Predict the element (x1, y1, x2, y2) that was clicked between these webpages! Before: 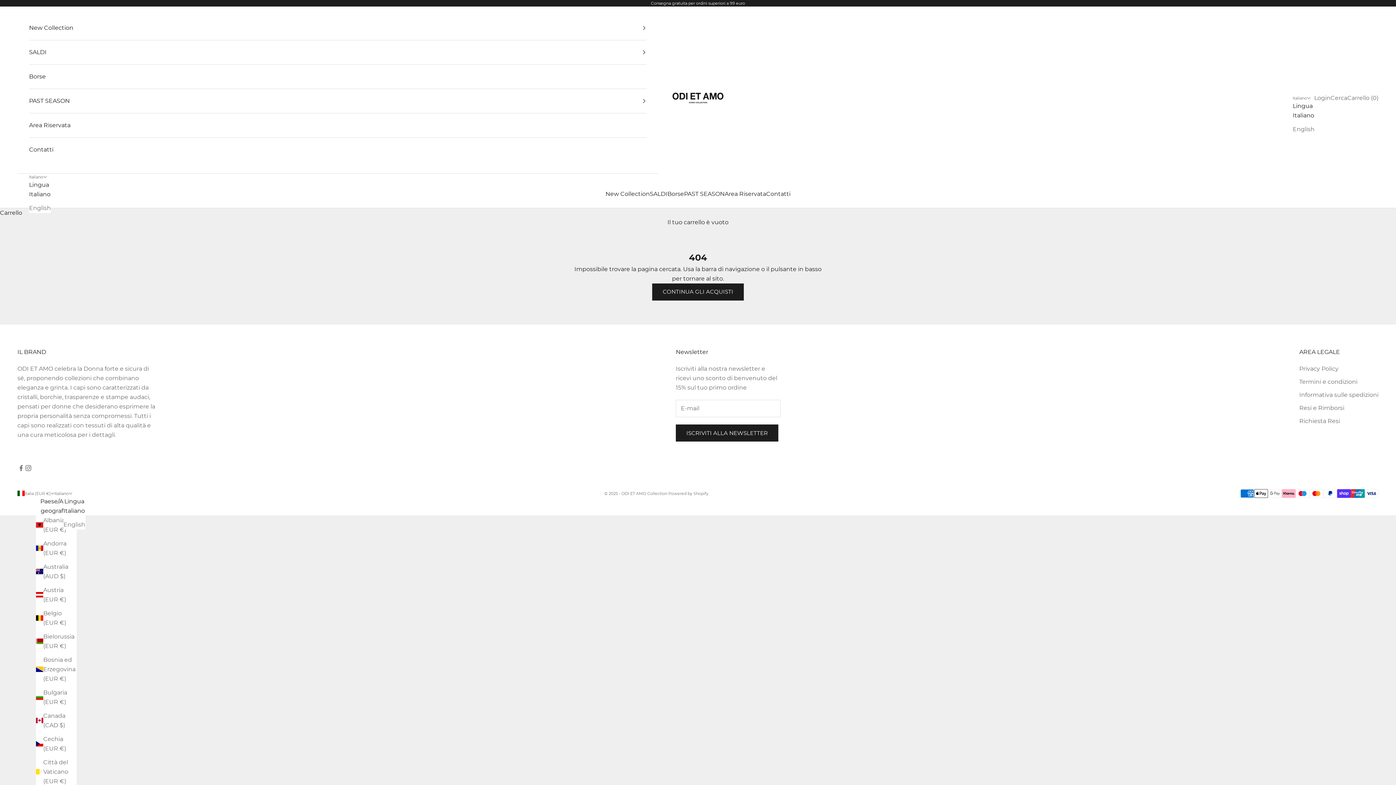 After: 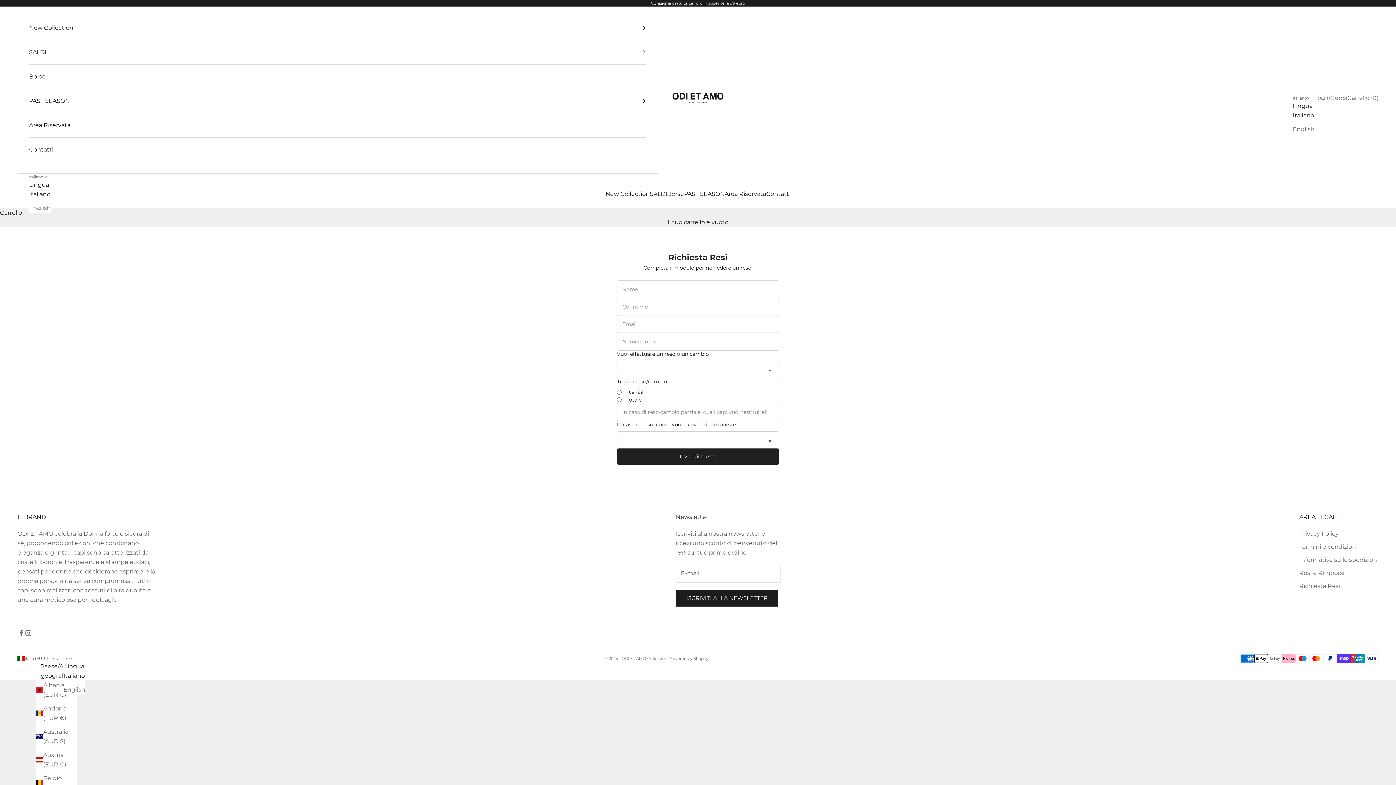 Action: bbox: (1299, 417, 1340, 424) label: Richiesta Resi